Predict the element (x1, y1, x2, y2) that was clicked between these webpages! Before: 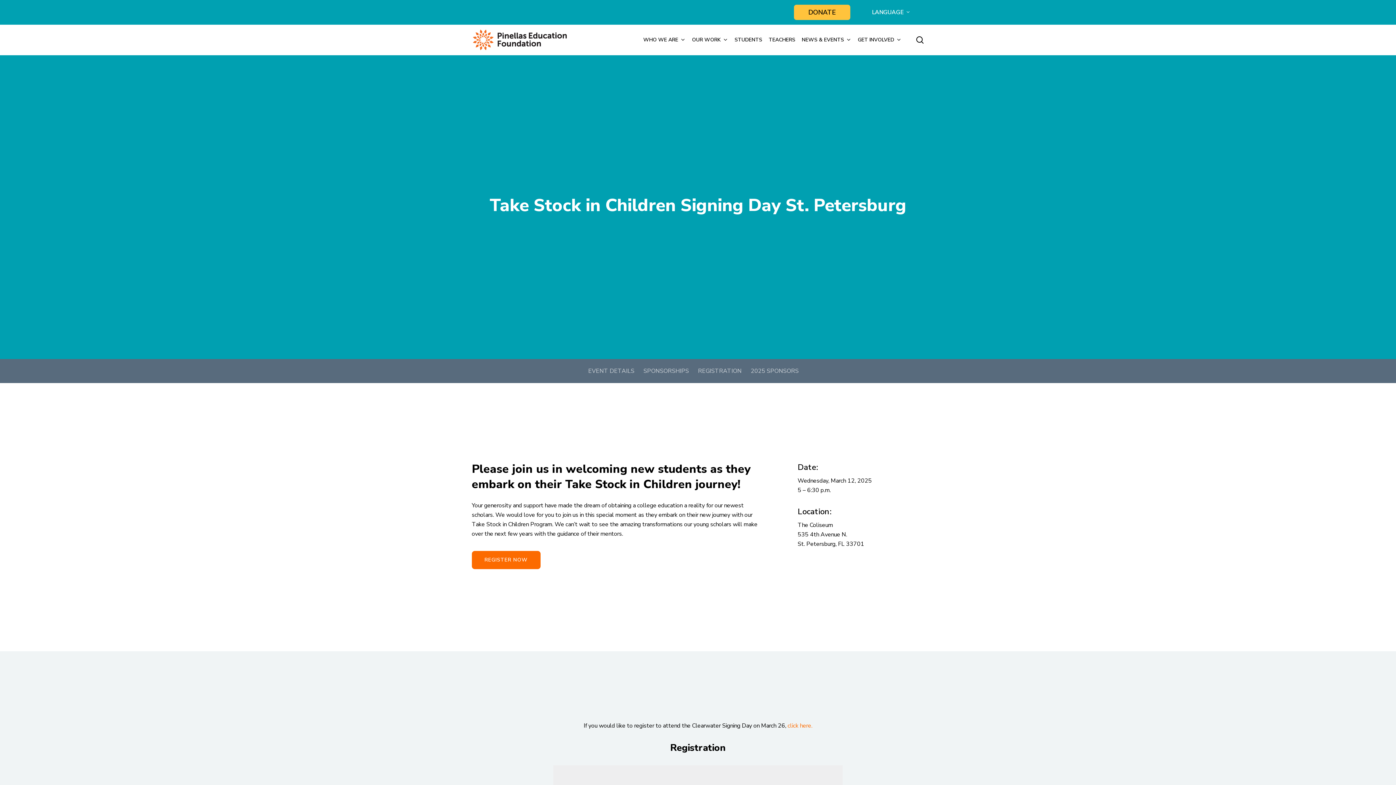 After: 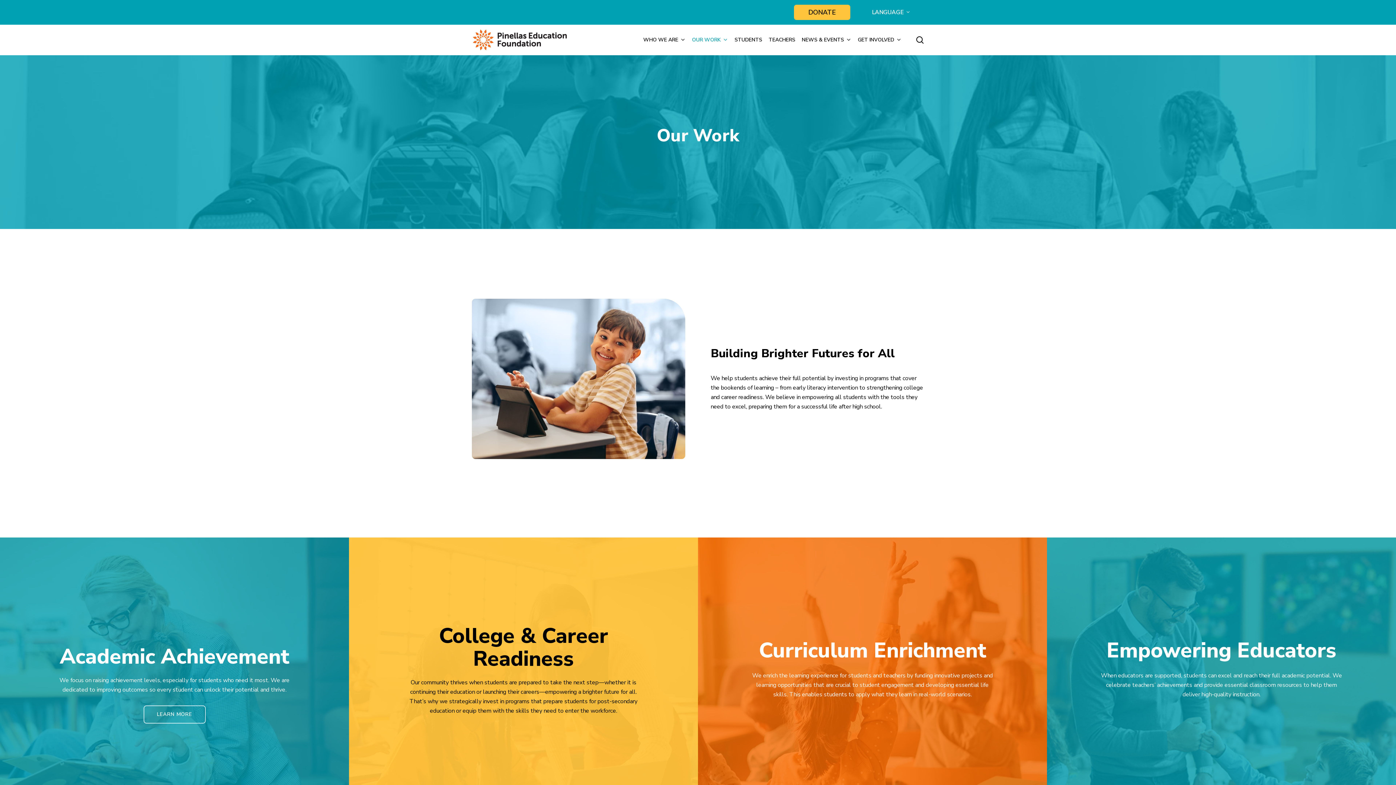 Action: bbox: (688, 36, 731, 43) label: OUR WORK